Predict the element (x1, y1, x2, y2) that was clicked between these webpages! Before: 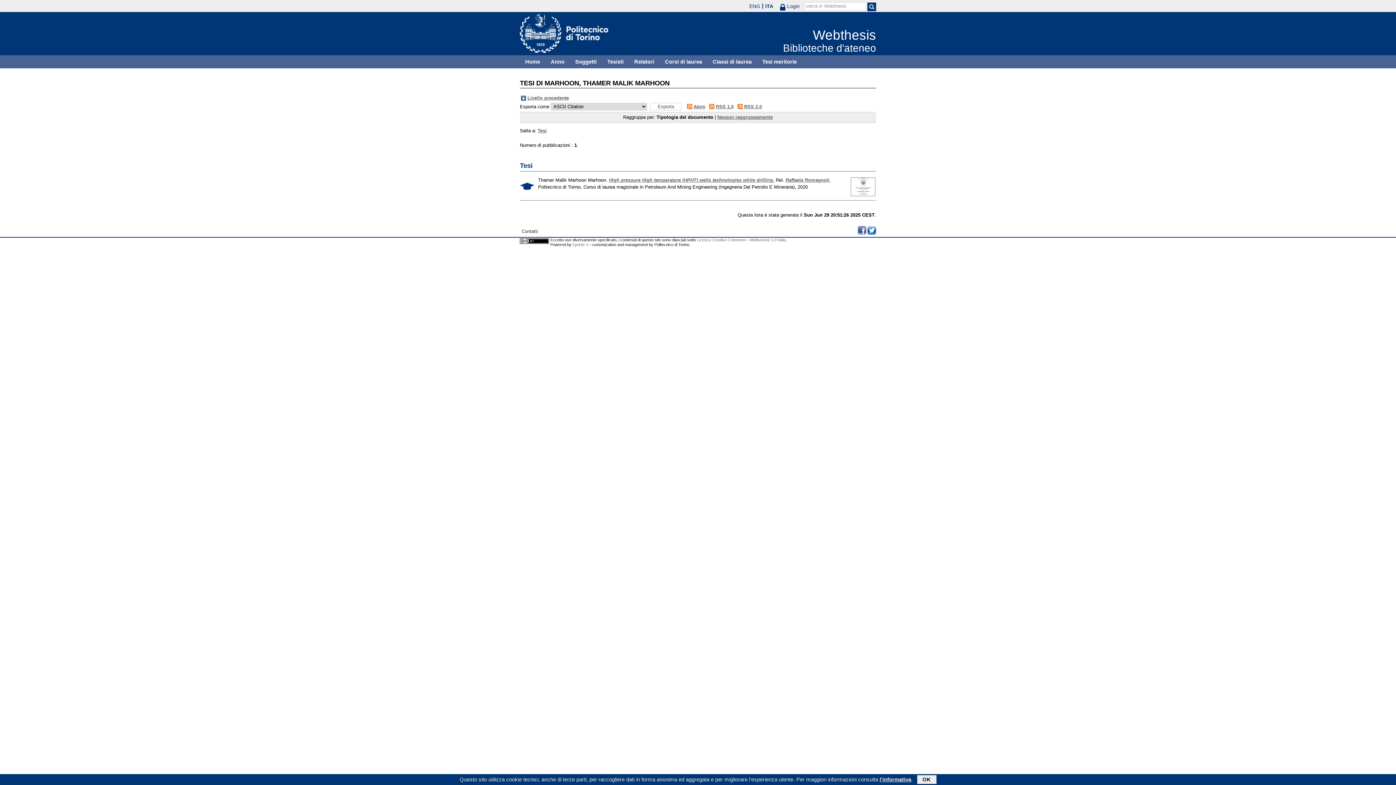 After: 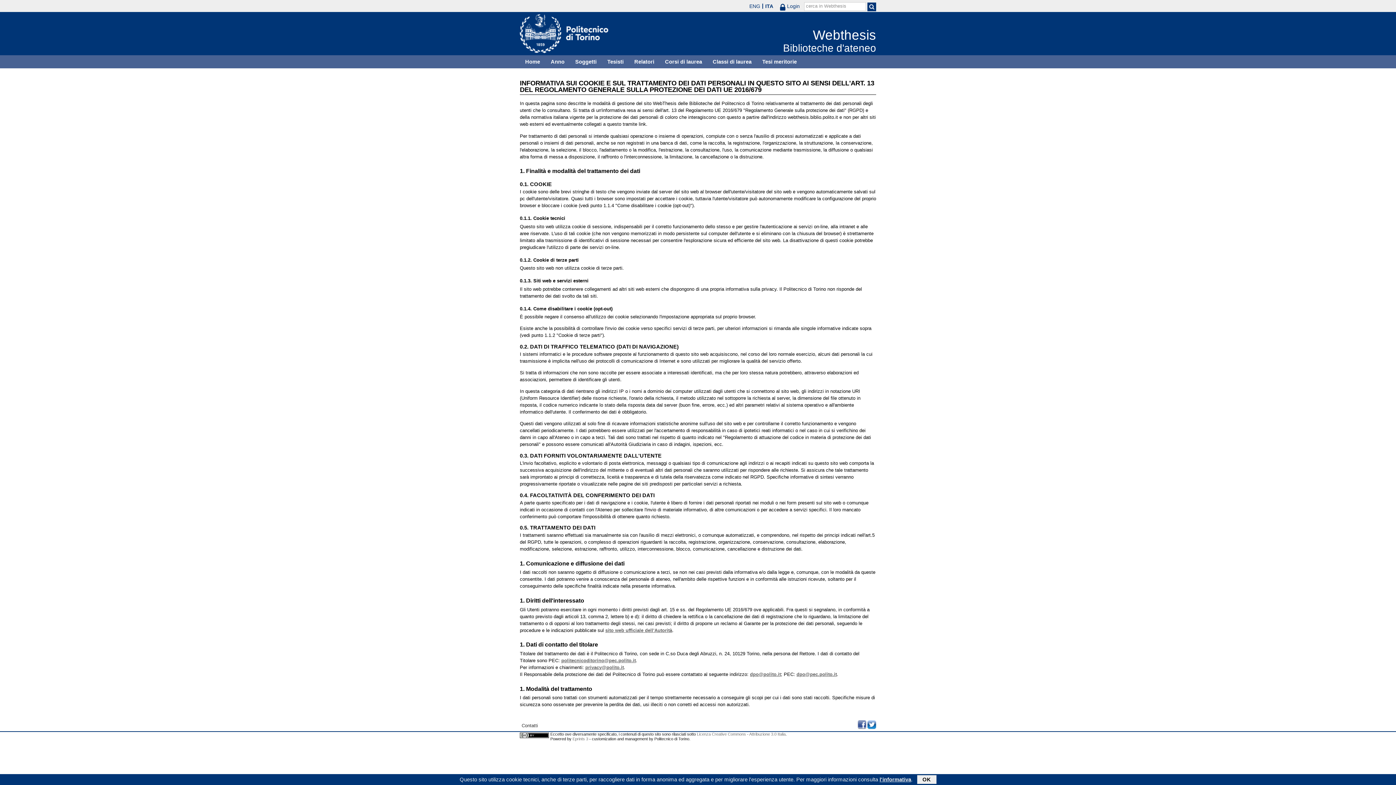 Action: label: l'informativa bbox: (879, 777, 911, 782)